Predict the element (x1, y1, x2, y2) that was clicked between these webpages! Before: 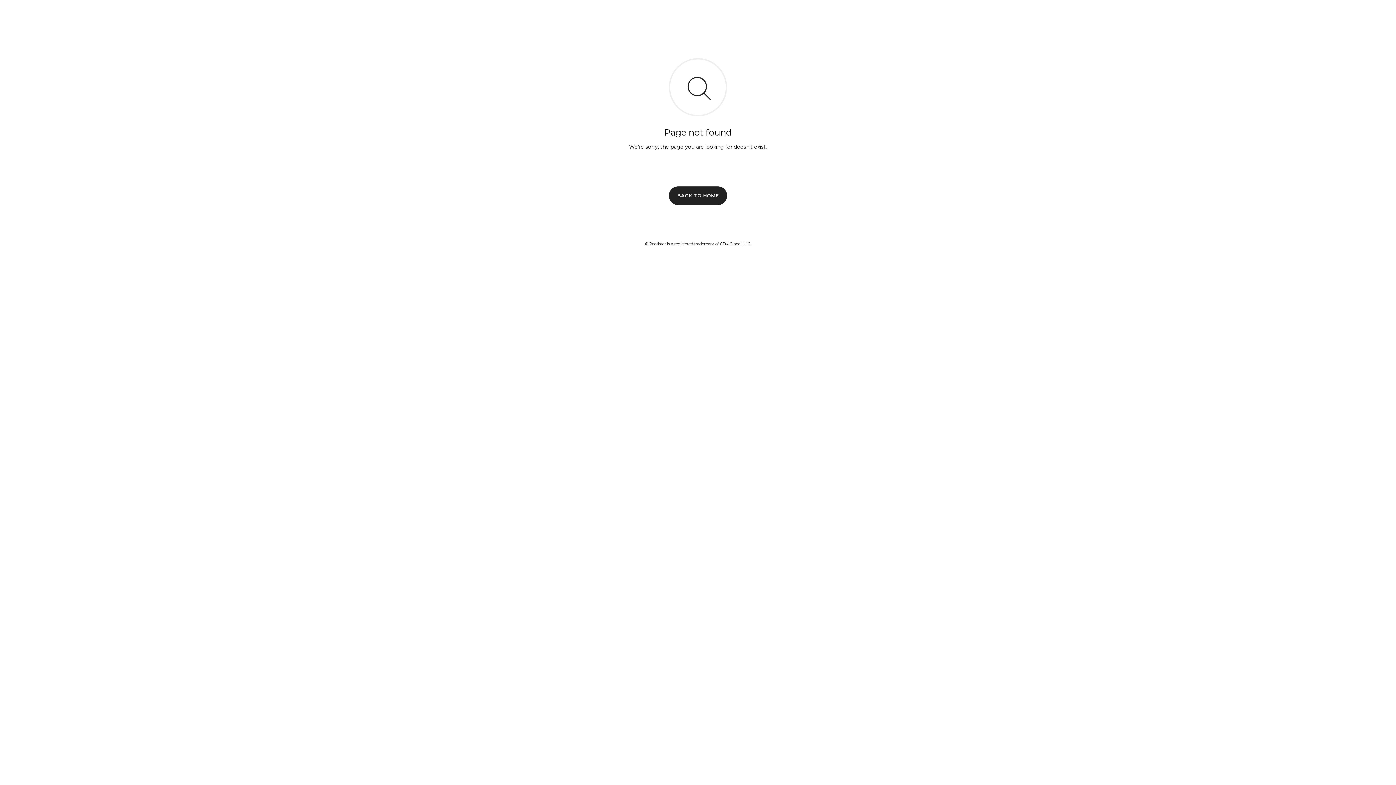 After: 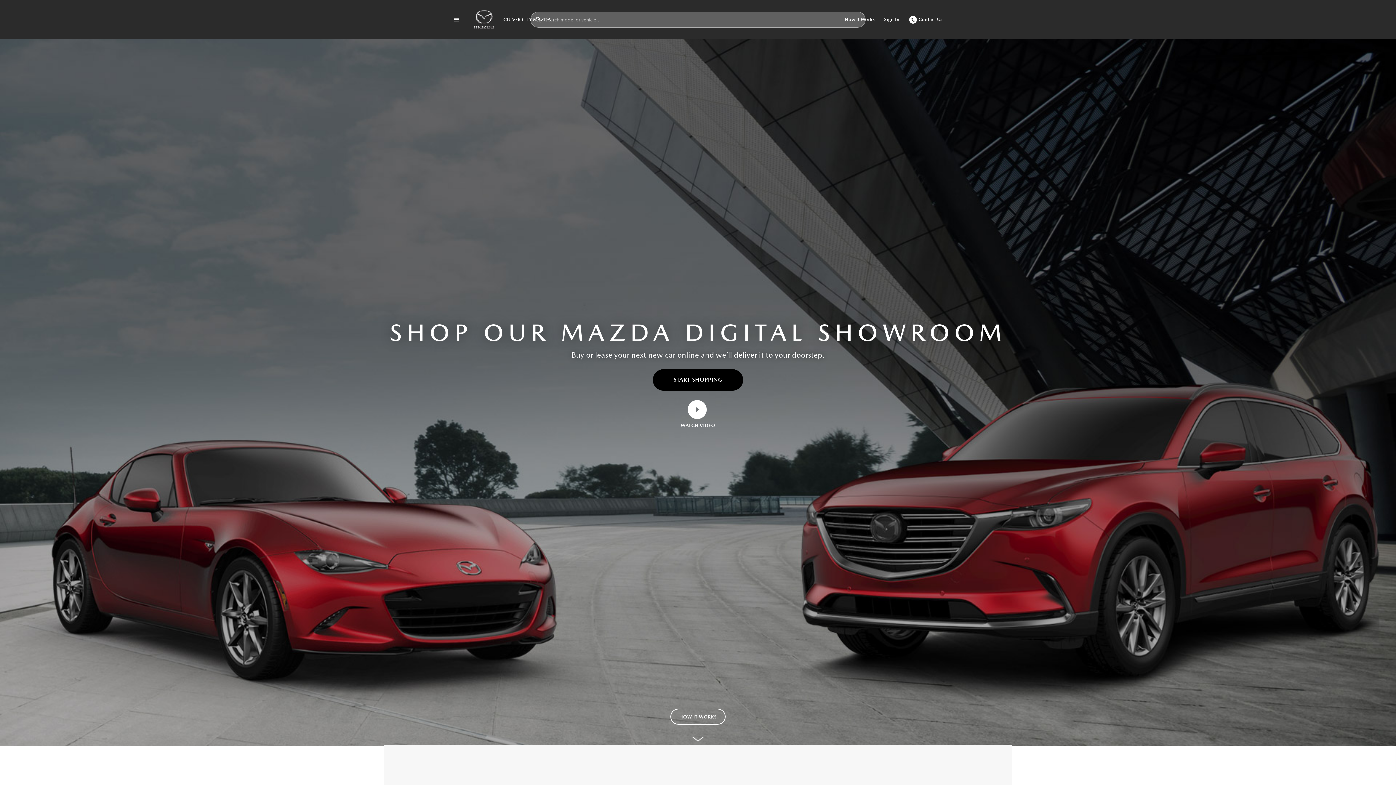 Action: bbox: (669, 186, 727, 204) label: BACK TO HOME